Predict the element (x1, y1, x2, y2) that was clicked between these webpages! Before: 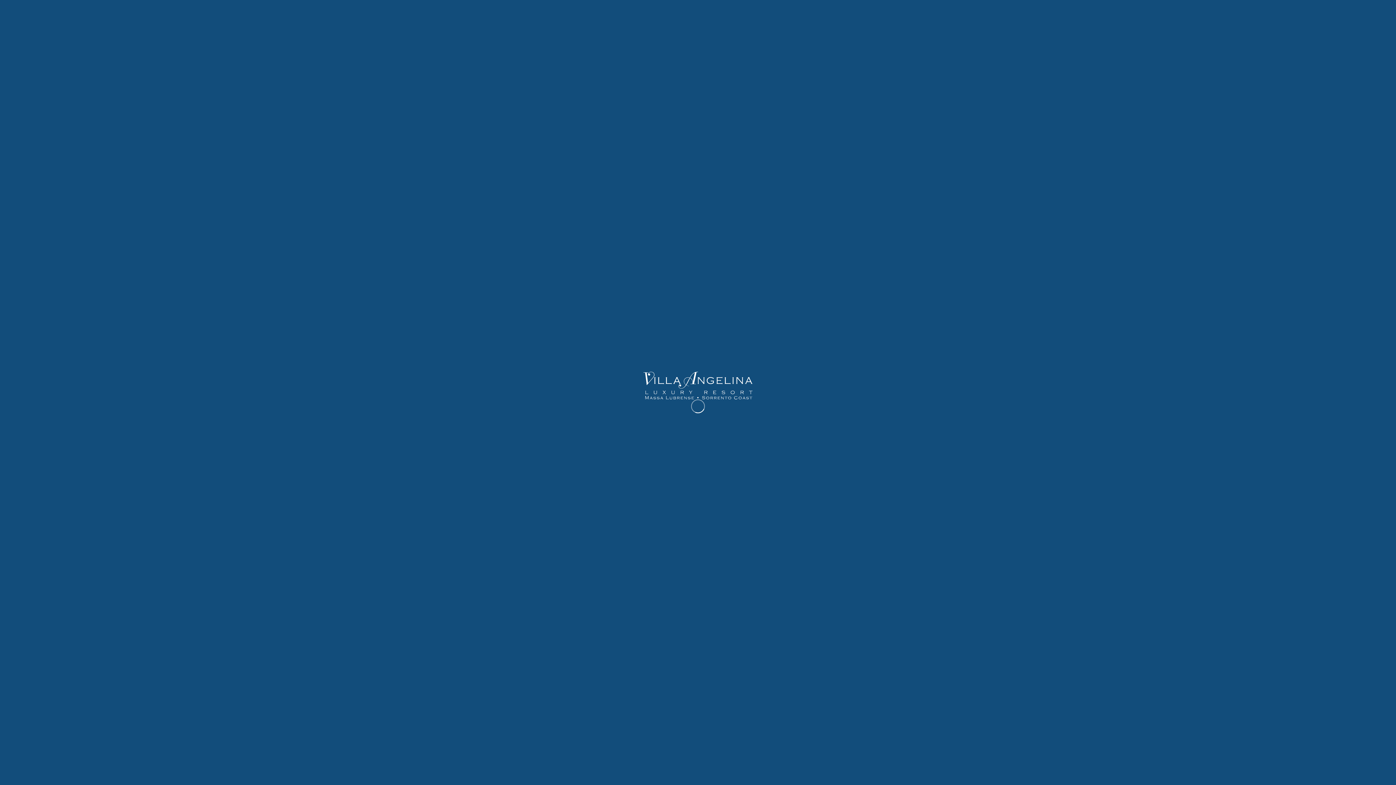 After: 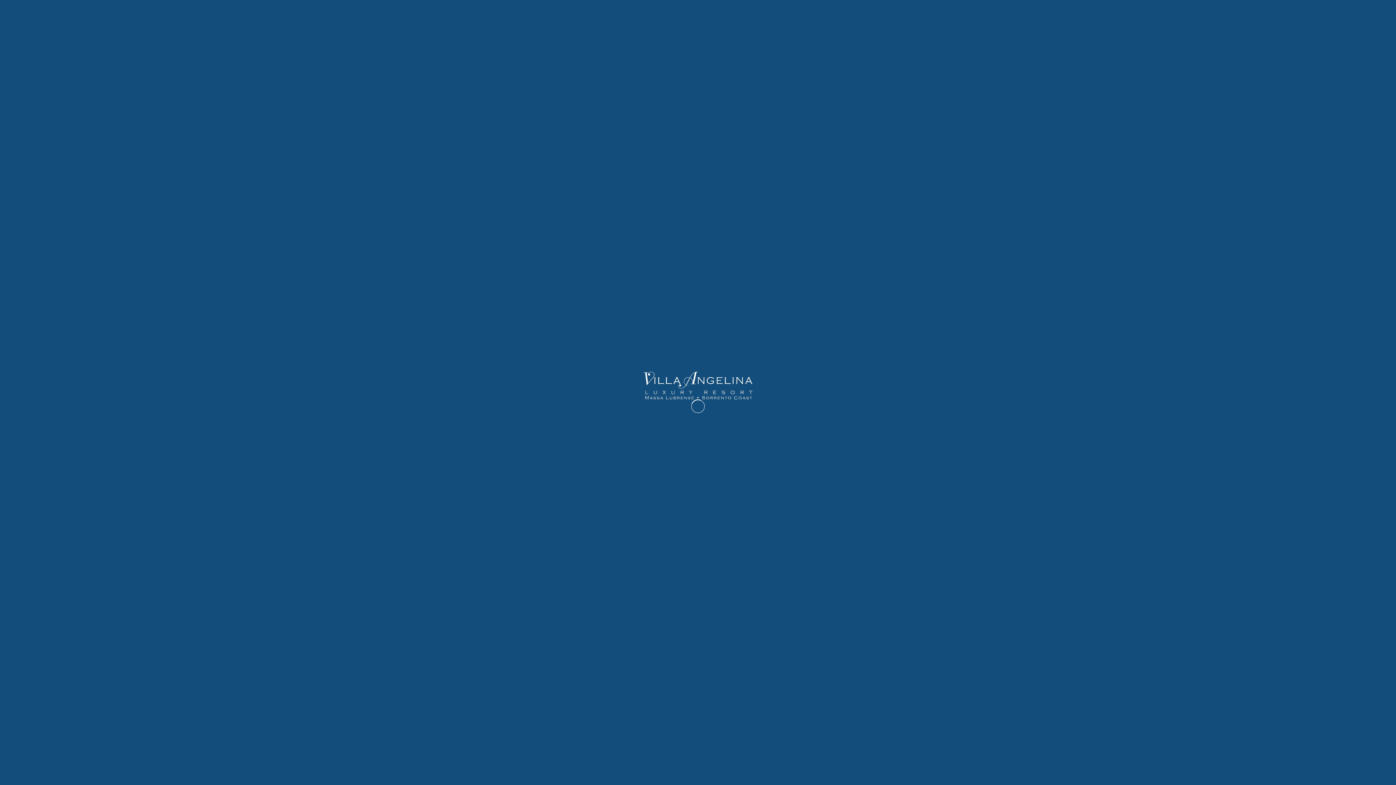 Action: bbox: (458, 50, 938, 173)